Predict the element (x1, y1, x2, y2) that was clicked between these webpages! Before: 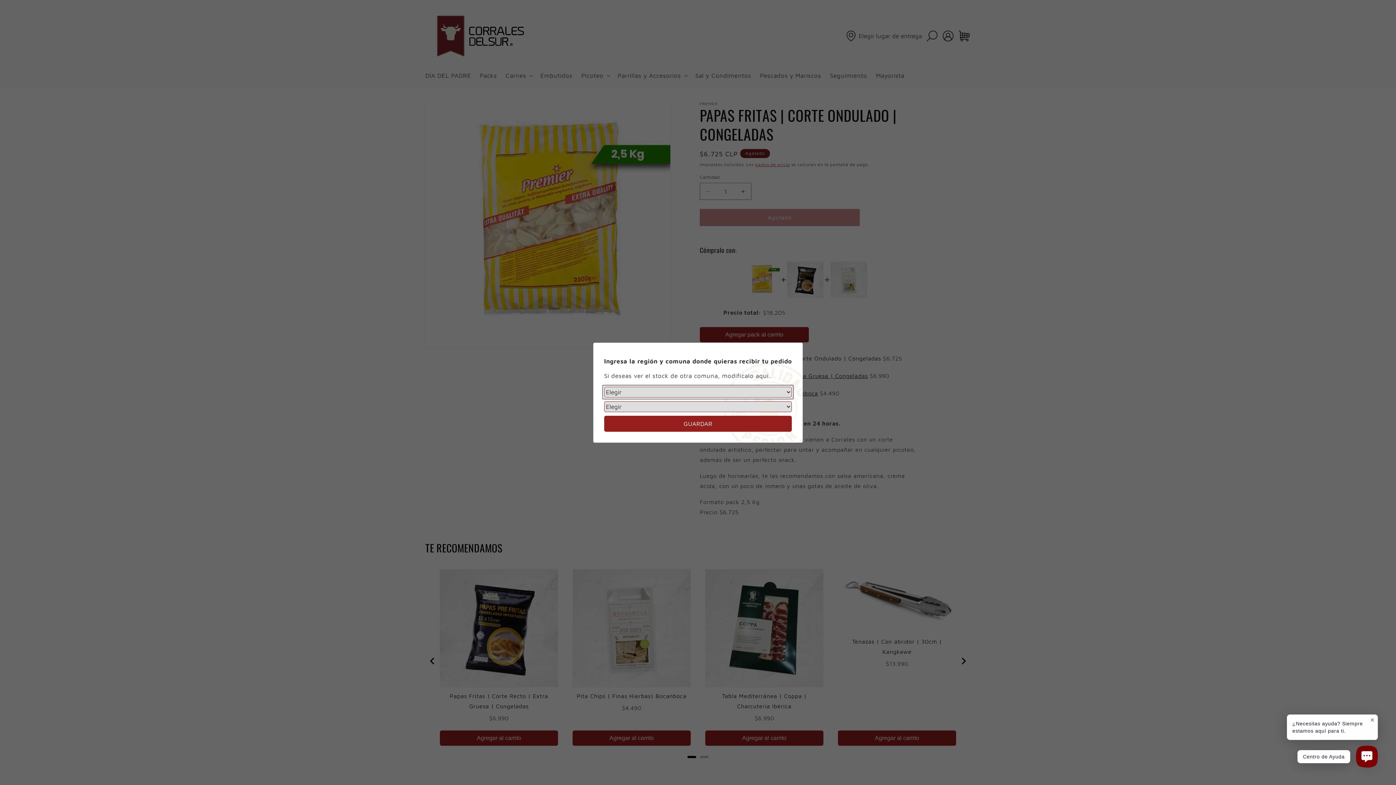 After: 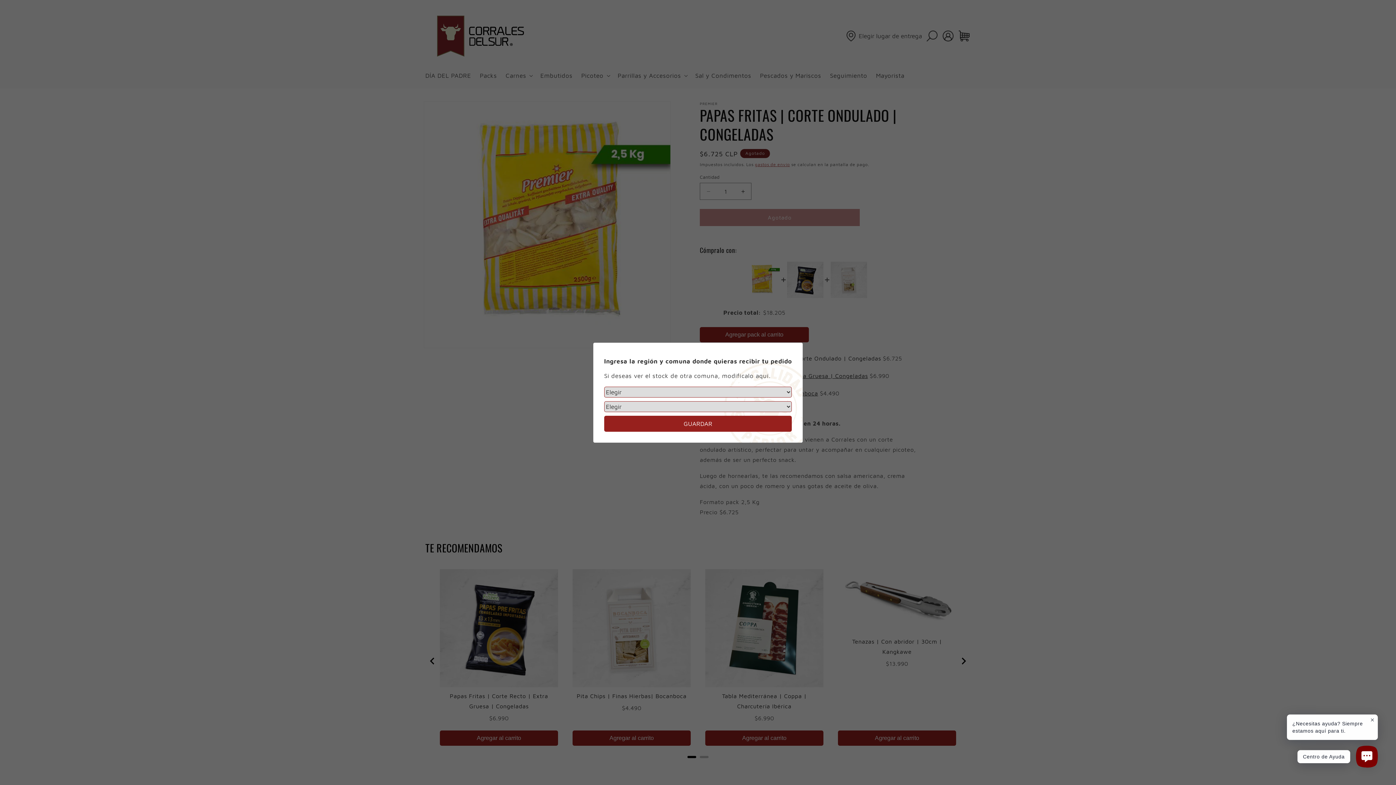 Action: bbox: (604, 415, 792, 431) label: GUARDAR